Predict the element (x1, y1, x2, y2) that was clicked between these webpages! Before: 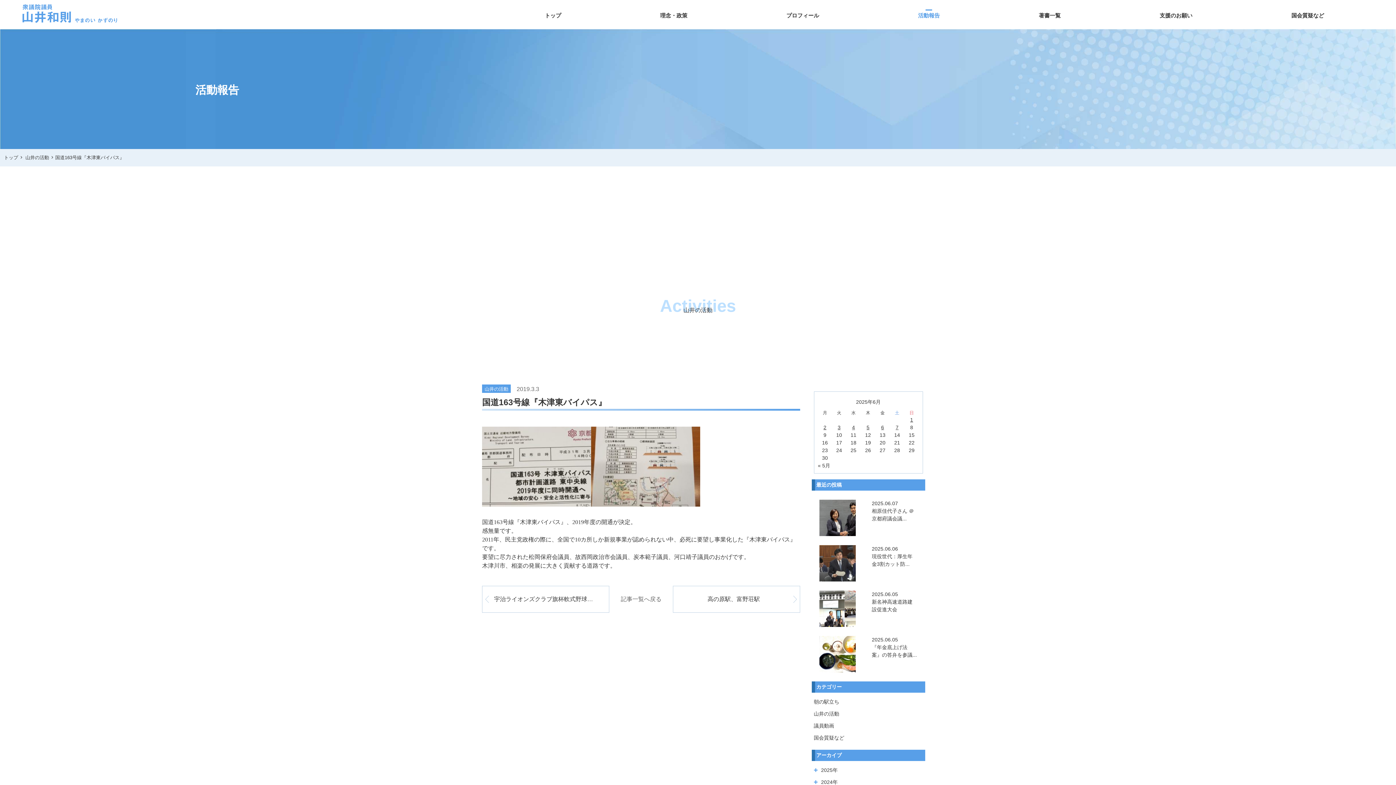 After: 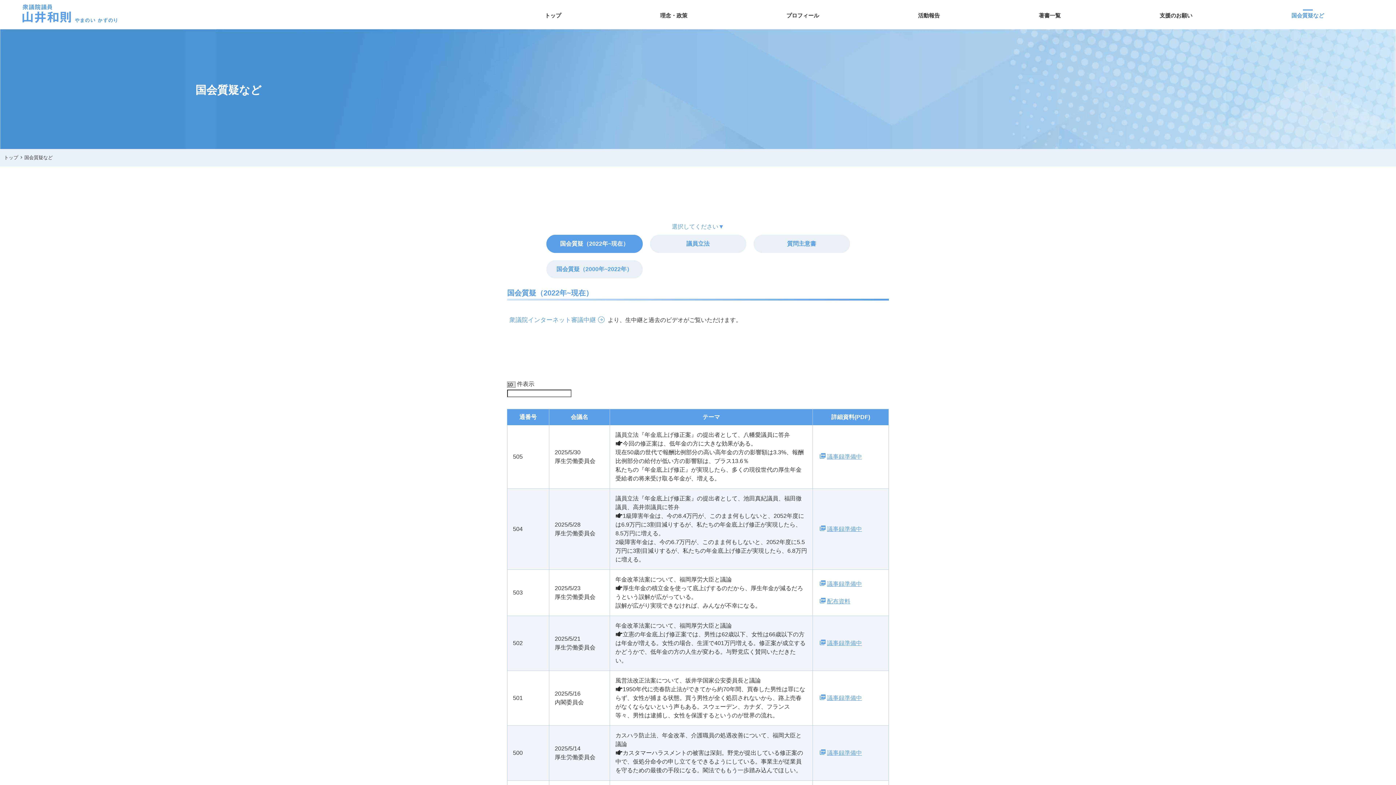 Action: label: 国会質疑など bbox: (1291, 11, 1324, 19)